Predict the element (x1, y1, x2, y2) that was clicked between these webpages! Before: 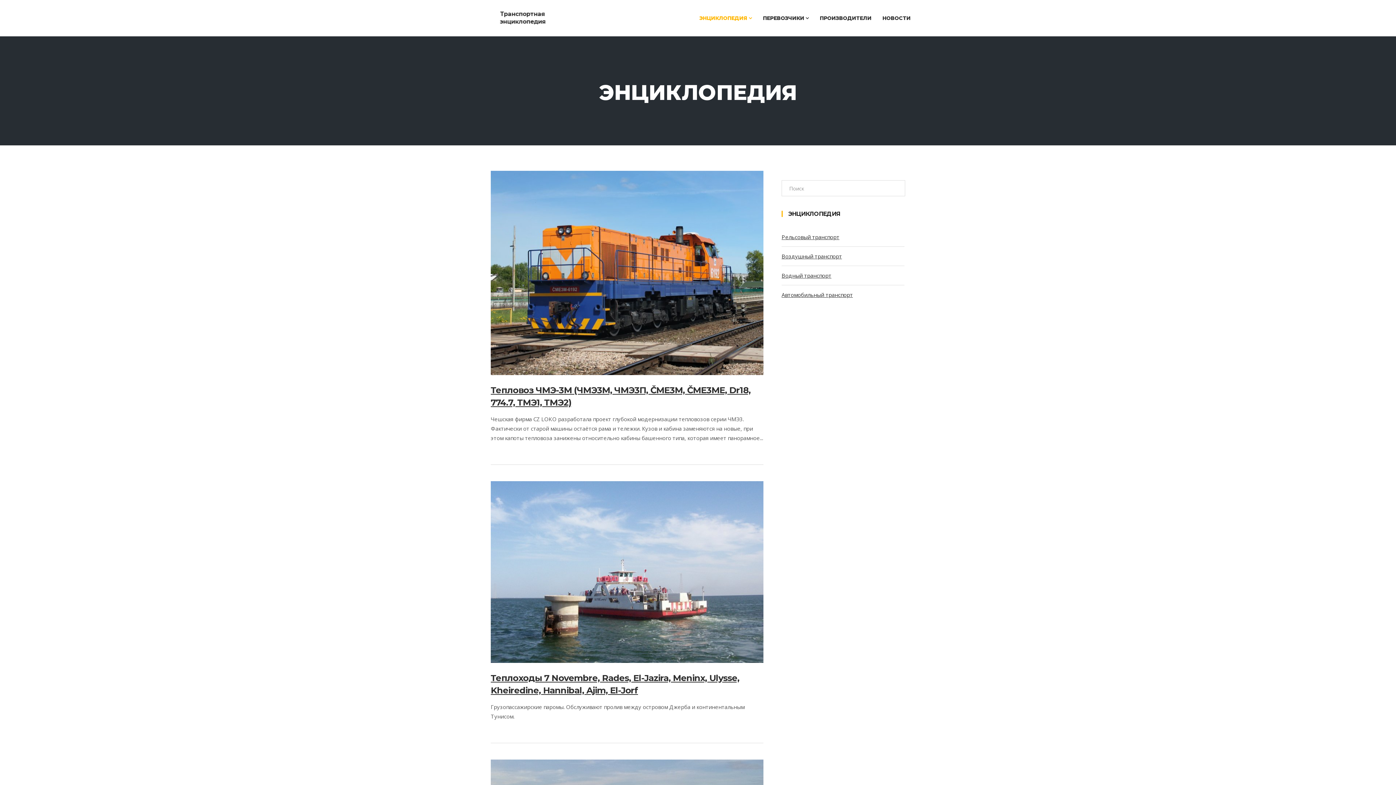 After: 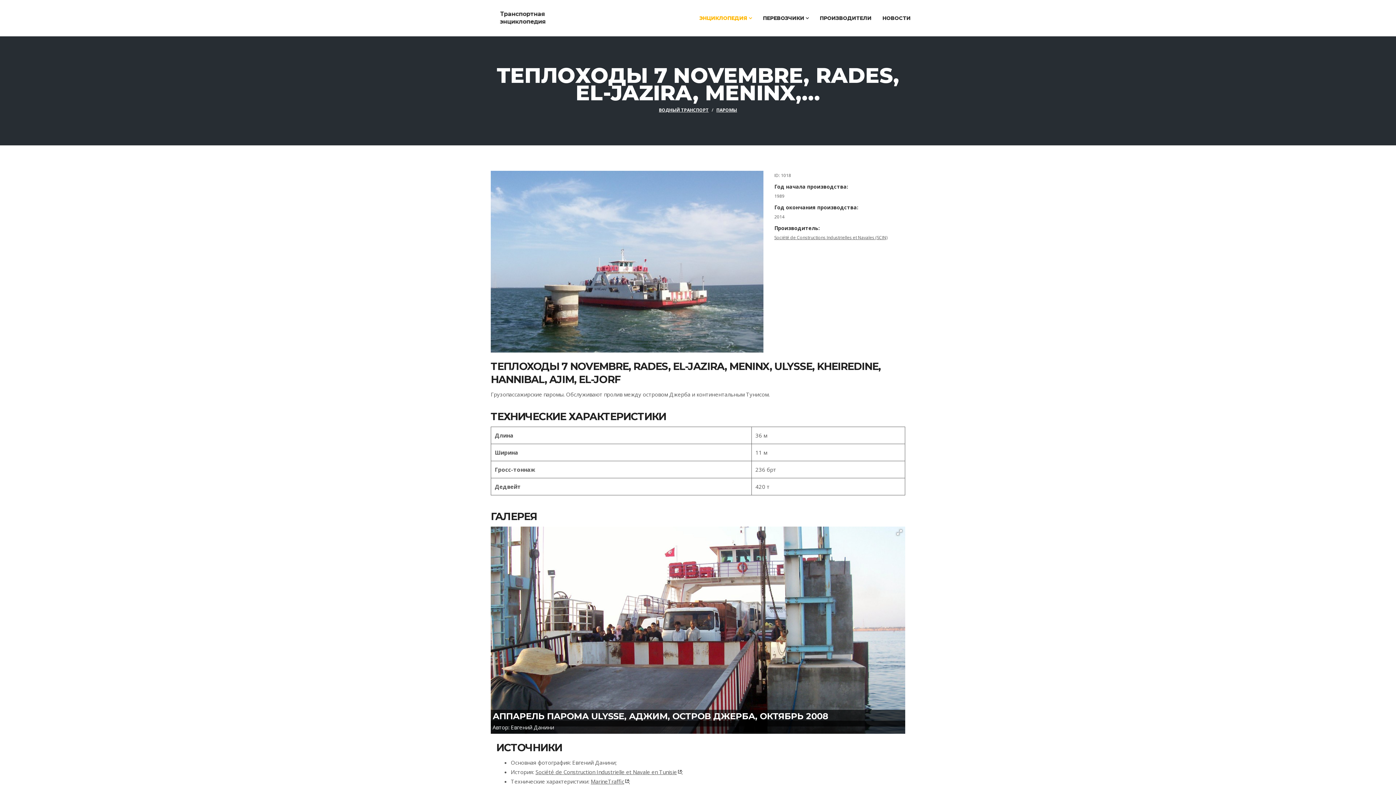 Action: bbox: (490, 481, 763, 663)